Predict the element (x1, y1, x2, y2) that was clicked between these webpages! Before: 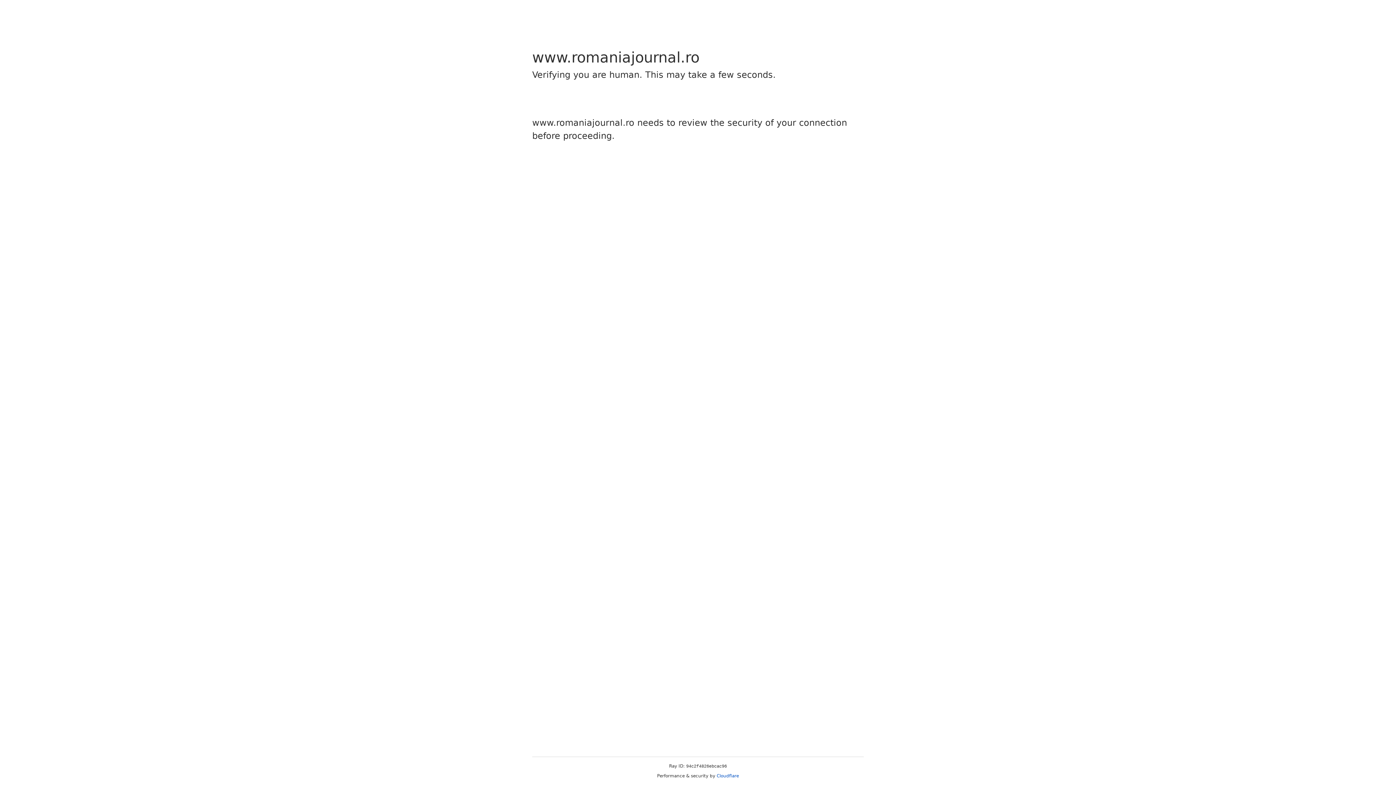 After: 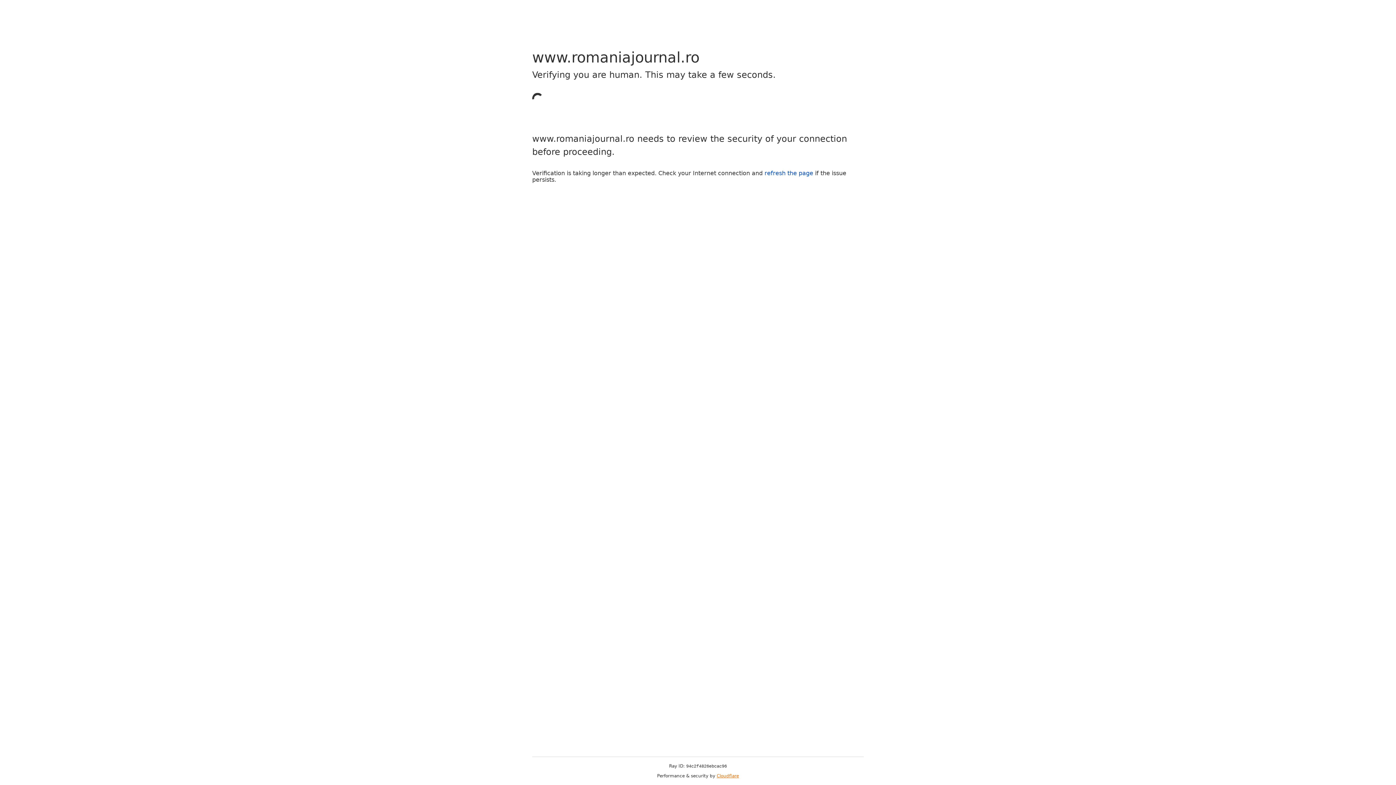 Action: label: Cloudflare bbox: (716, 773, 739, 778)